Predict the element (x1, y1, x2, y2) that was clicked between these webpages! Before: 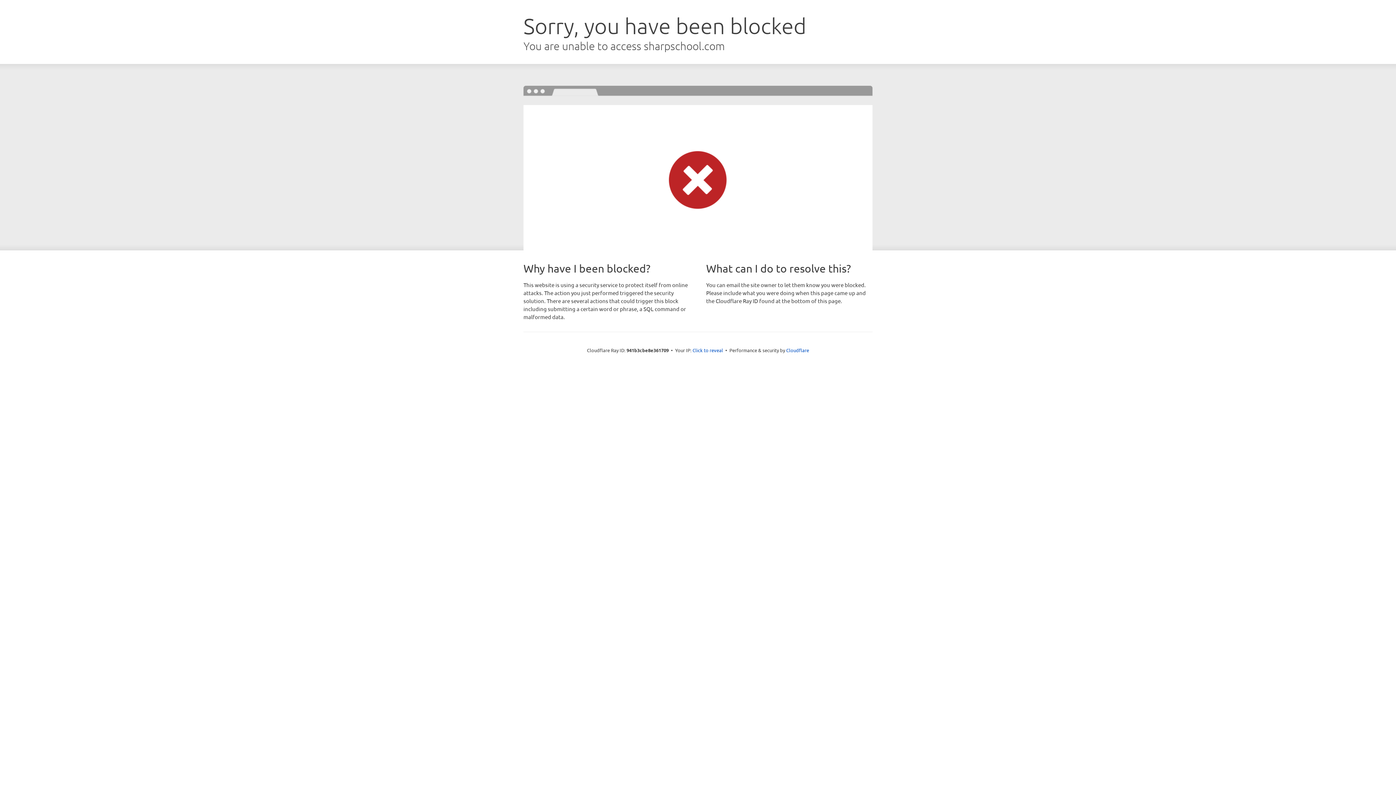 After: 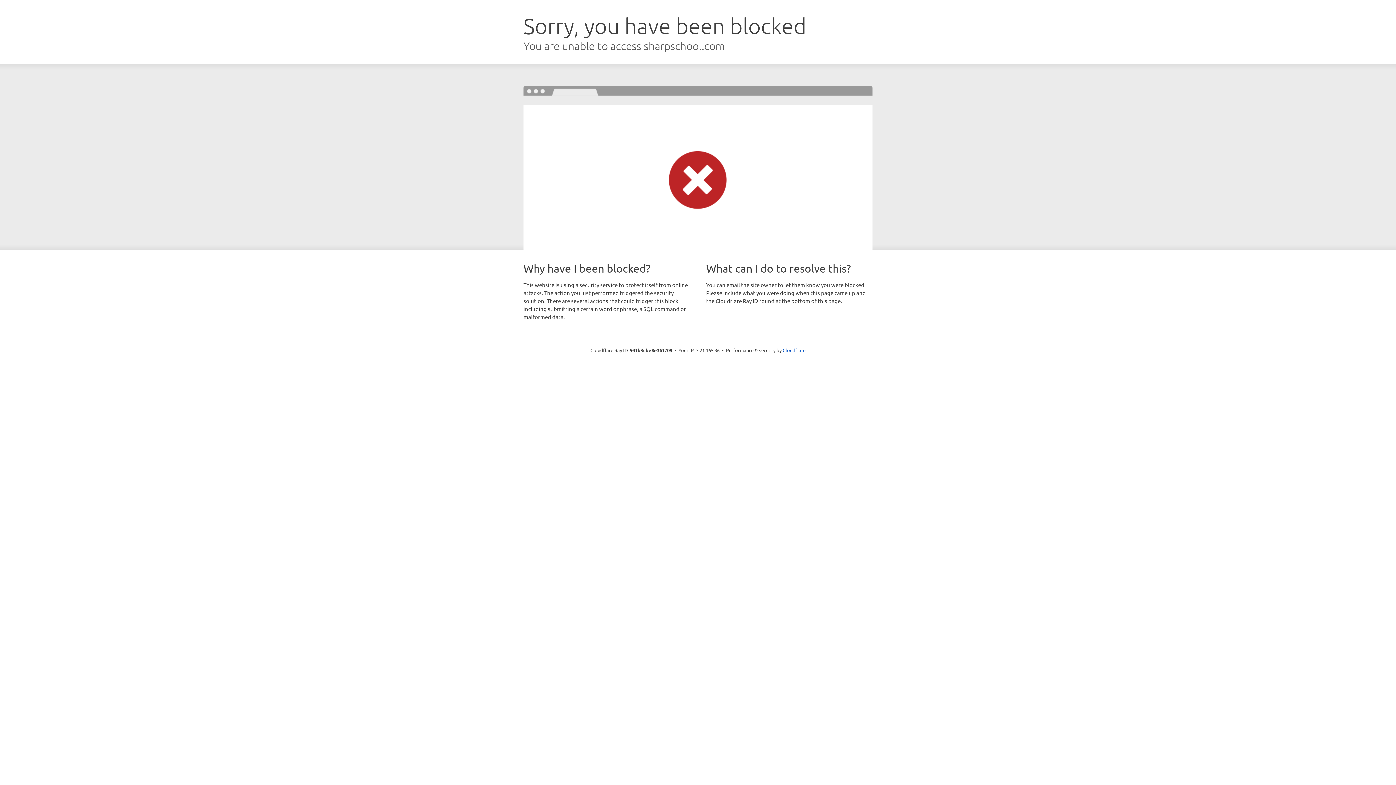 Action: label: Click to reveal bbox: (692, 346, 723, 353)